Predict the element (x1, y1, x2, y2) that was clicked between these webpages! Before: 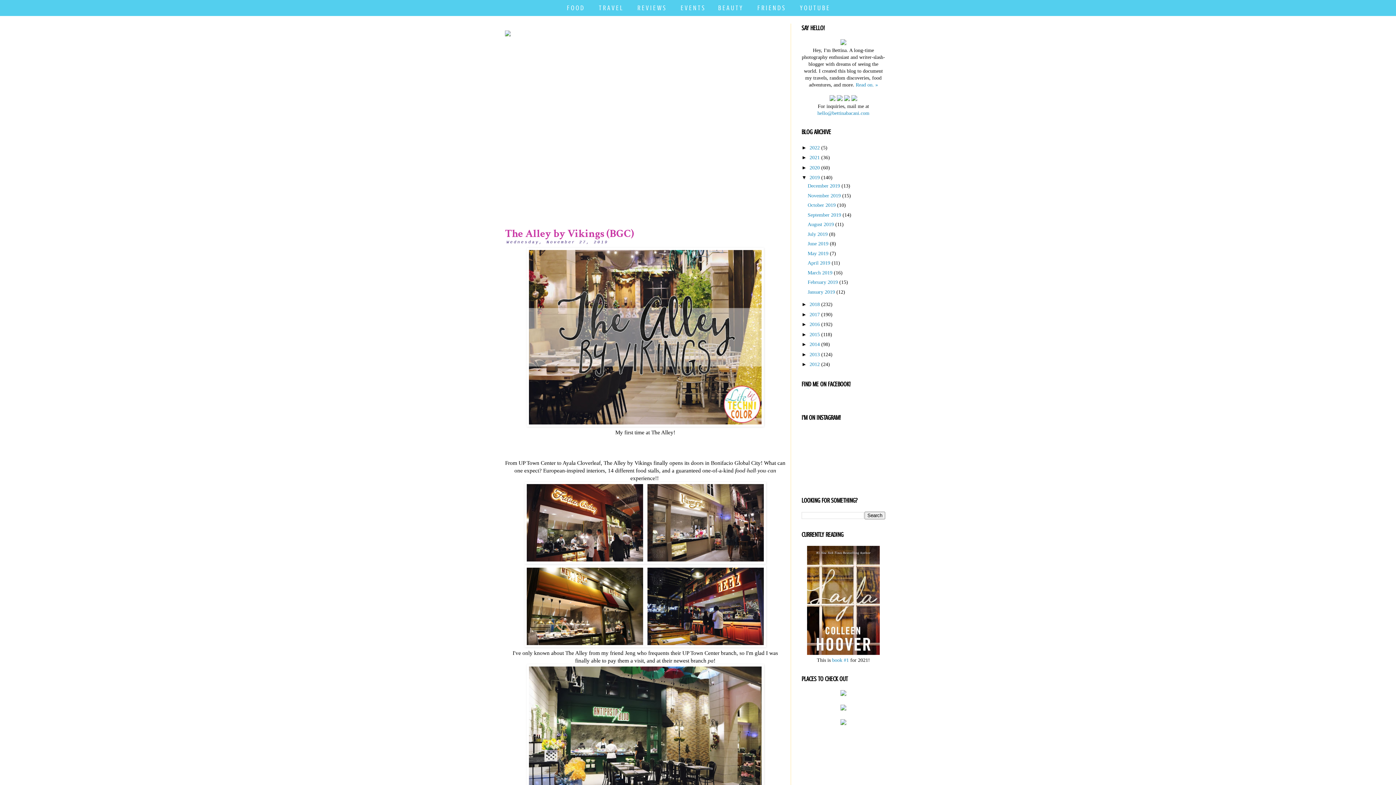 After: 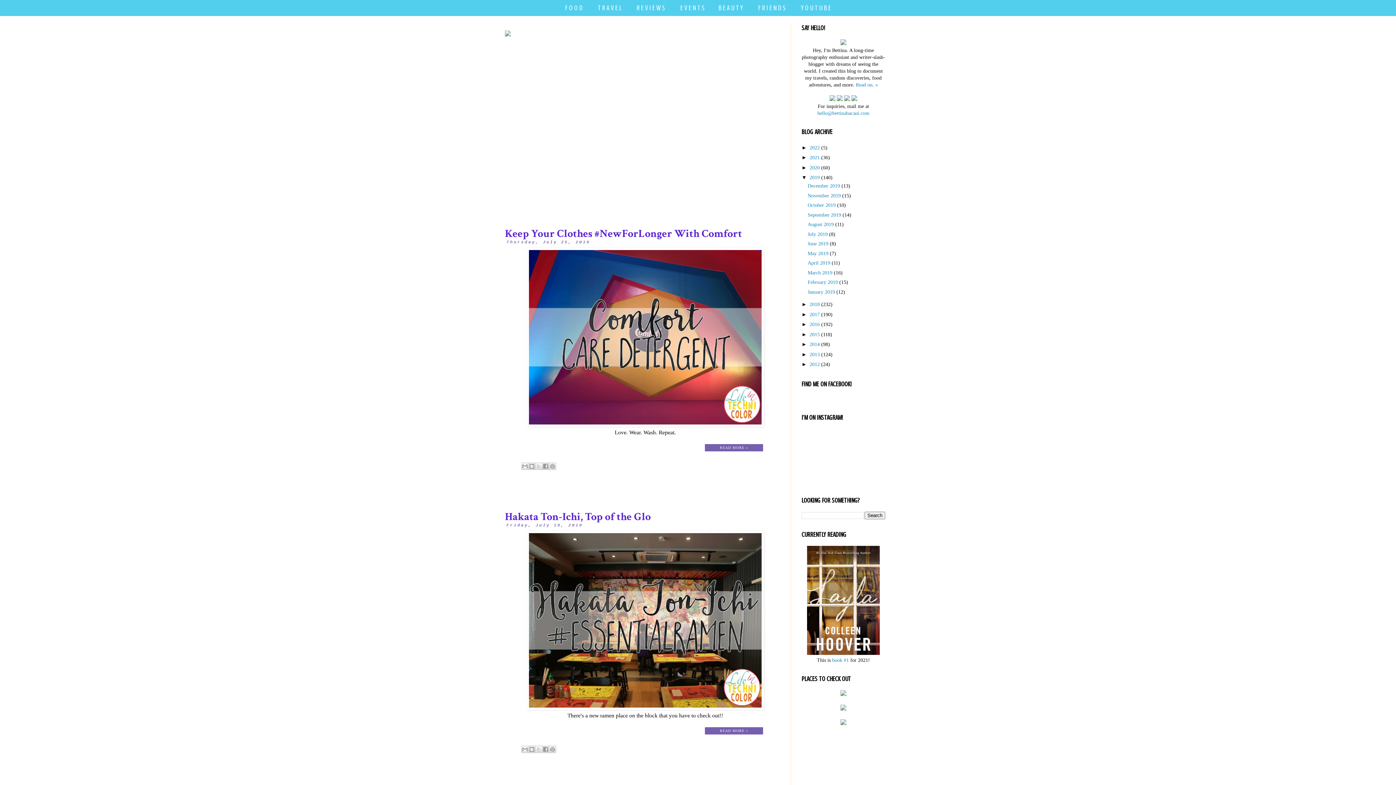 Action: label: July 2019 bbox: (807, 231, 827, 236)